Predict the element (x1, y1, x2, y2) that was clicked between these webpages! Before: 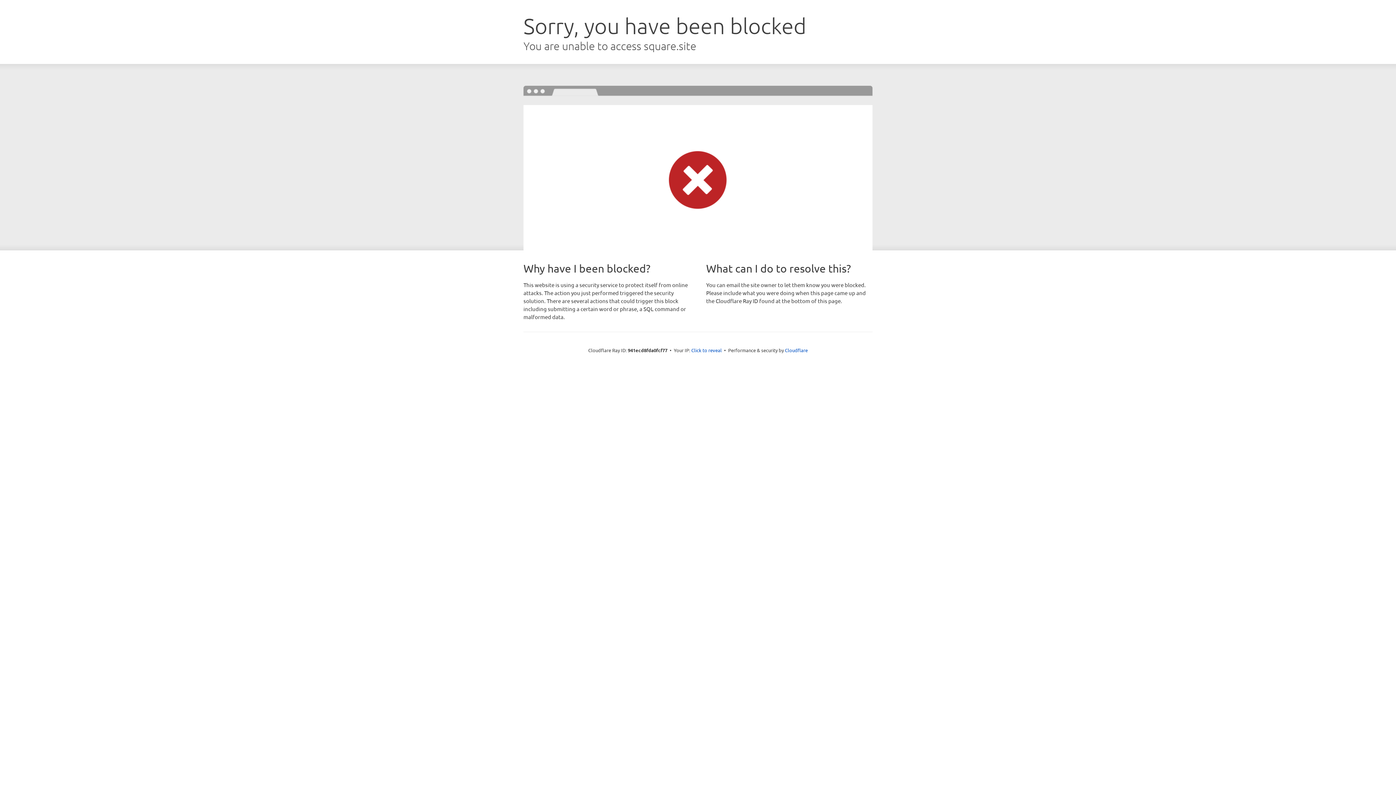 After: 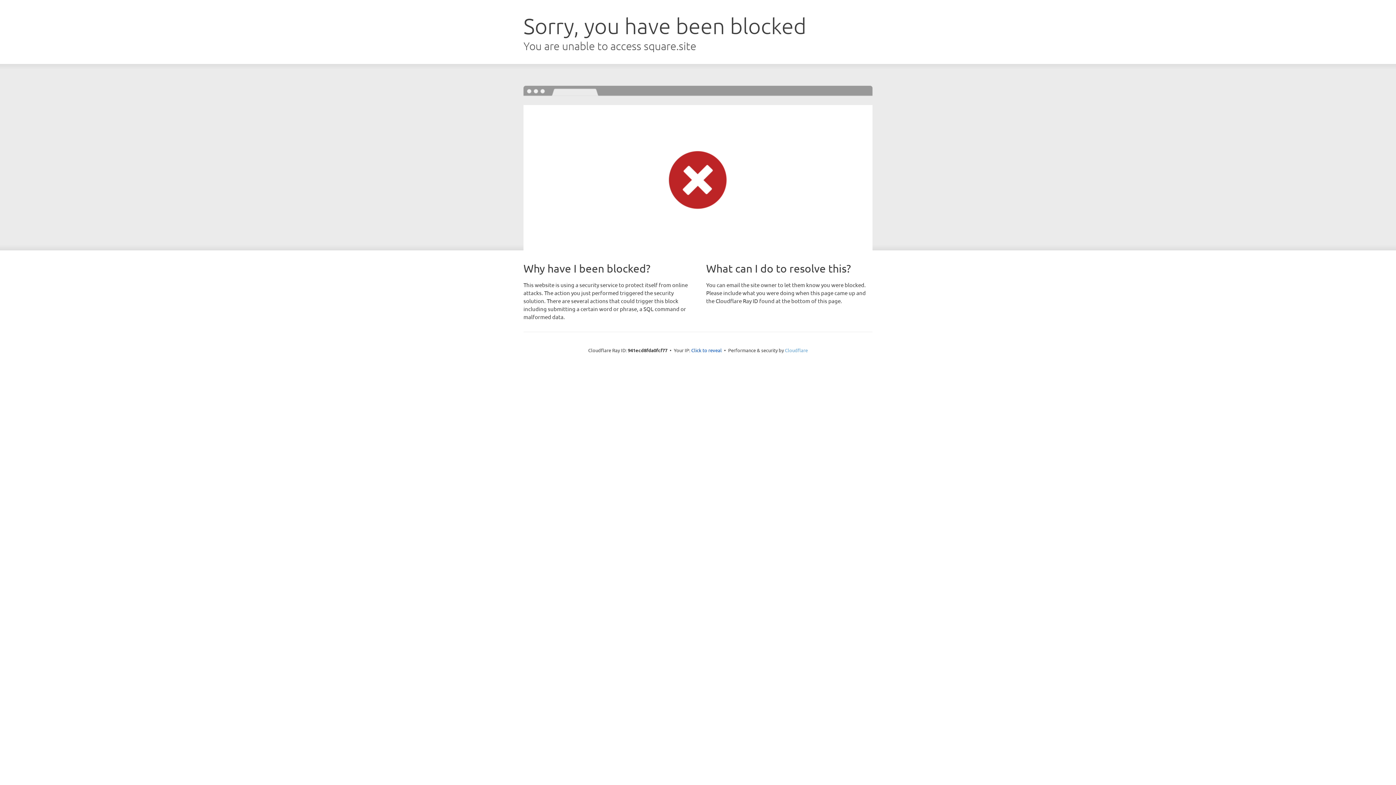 Action: bbox: (785, 347, 808, 353) label: Cloudflare